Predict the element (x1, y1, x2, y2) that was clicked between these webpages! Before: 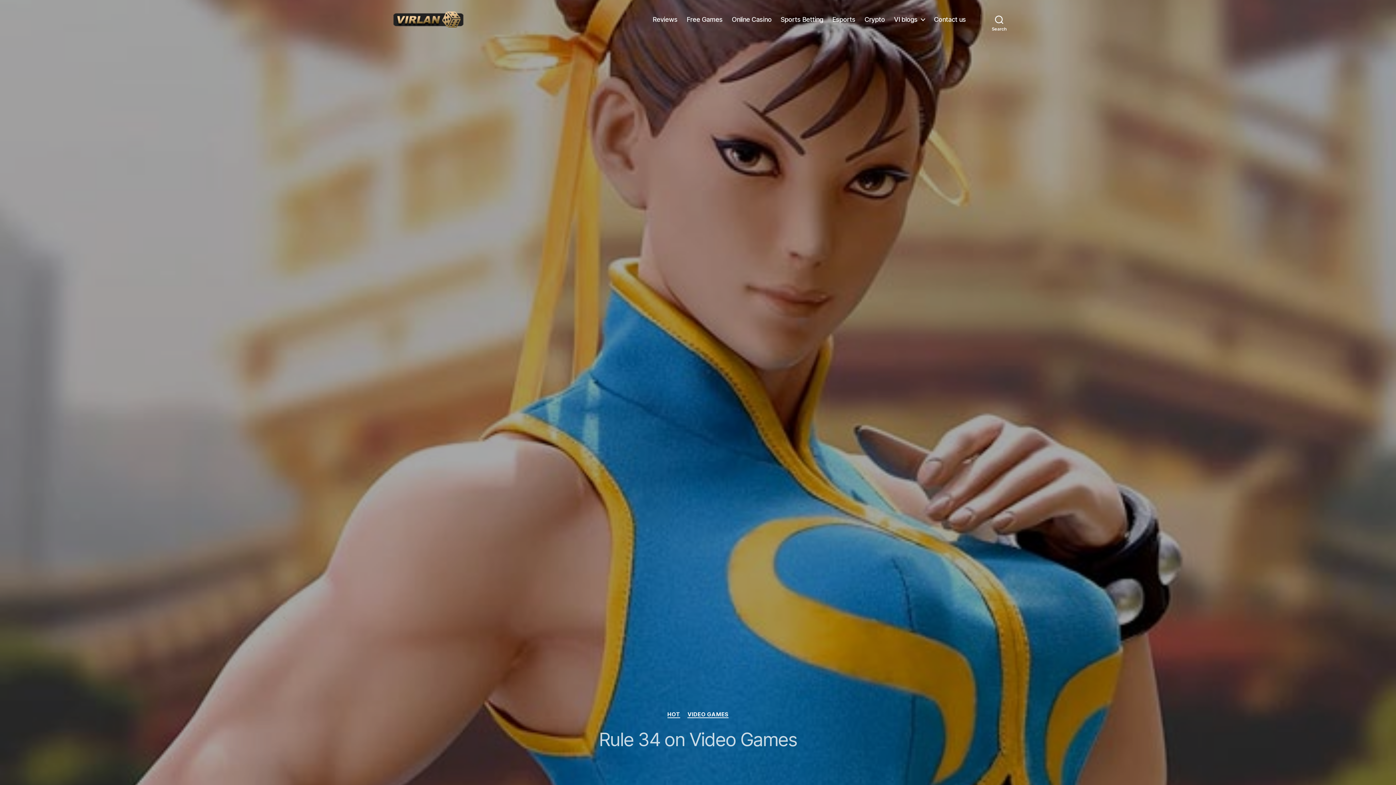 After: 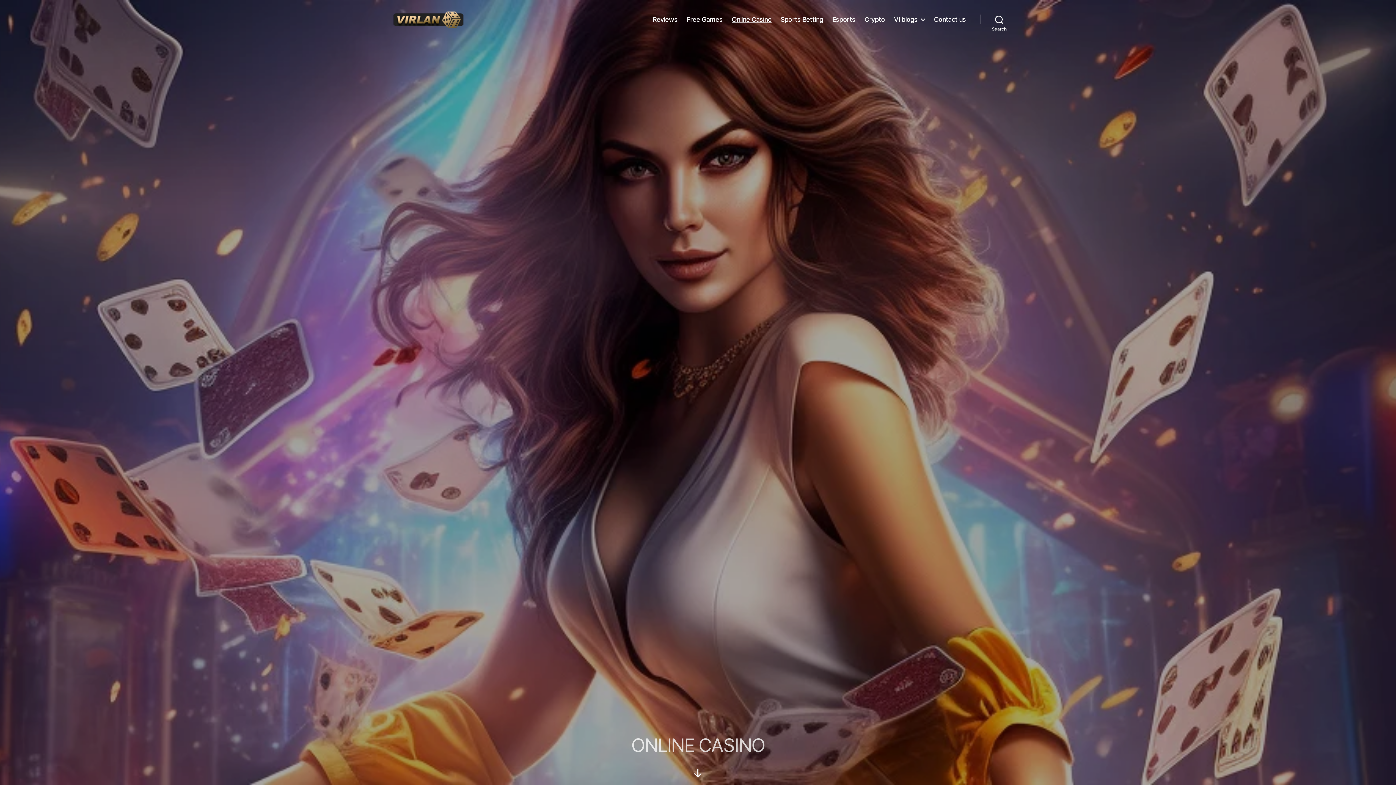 Action: label: Online Casino bbox: (731, 15, 771, 23)